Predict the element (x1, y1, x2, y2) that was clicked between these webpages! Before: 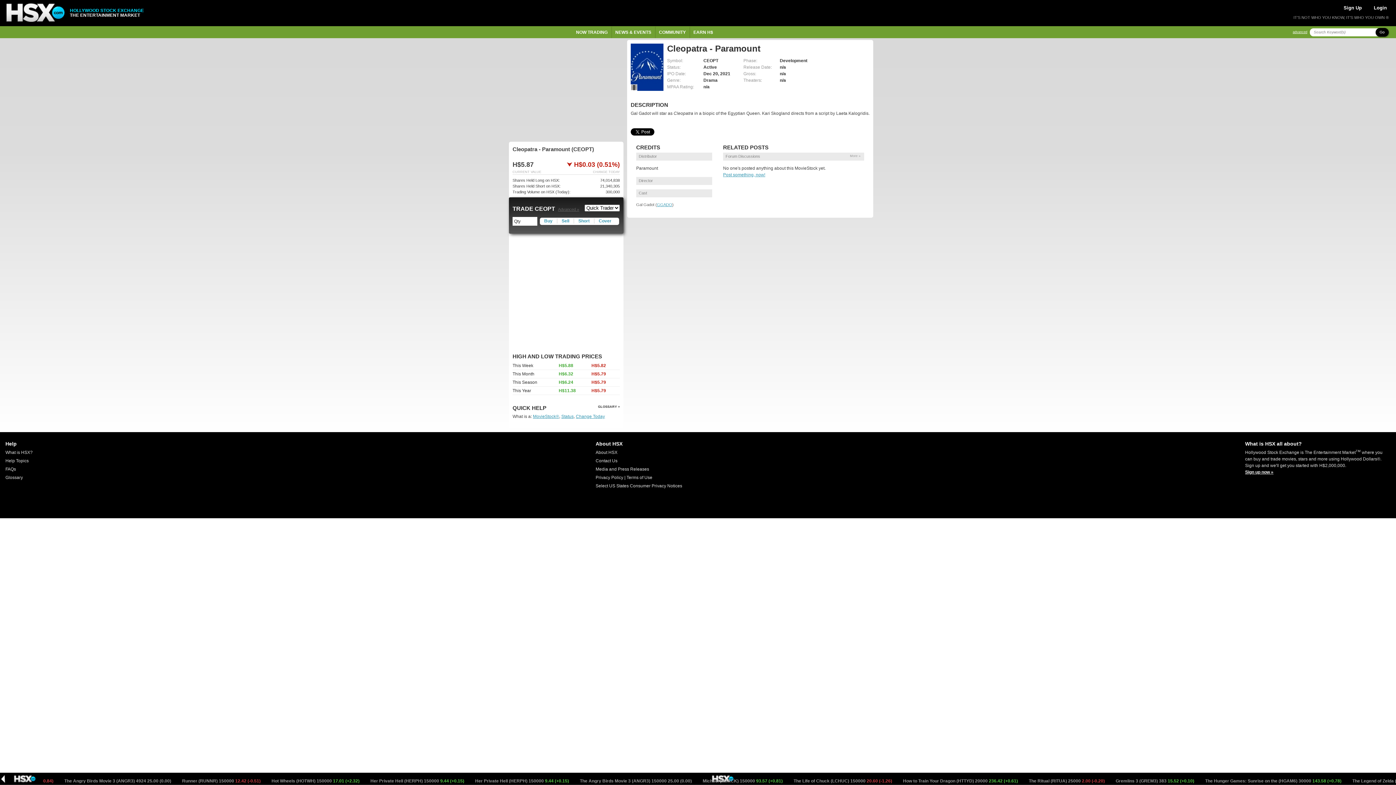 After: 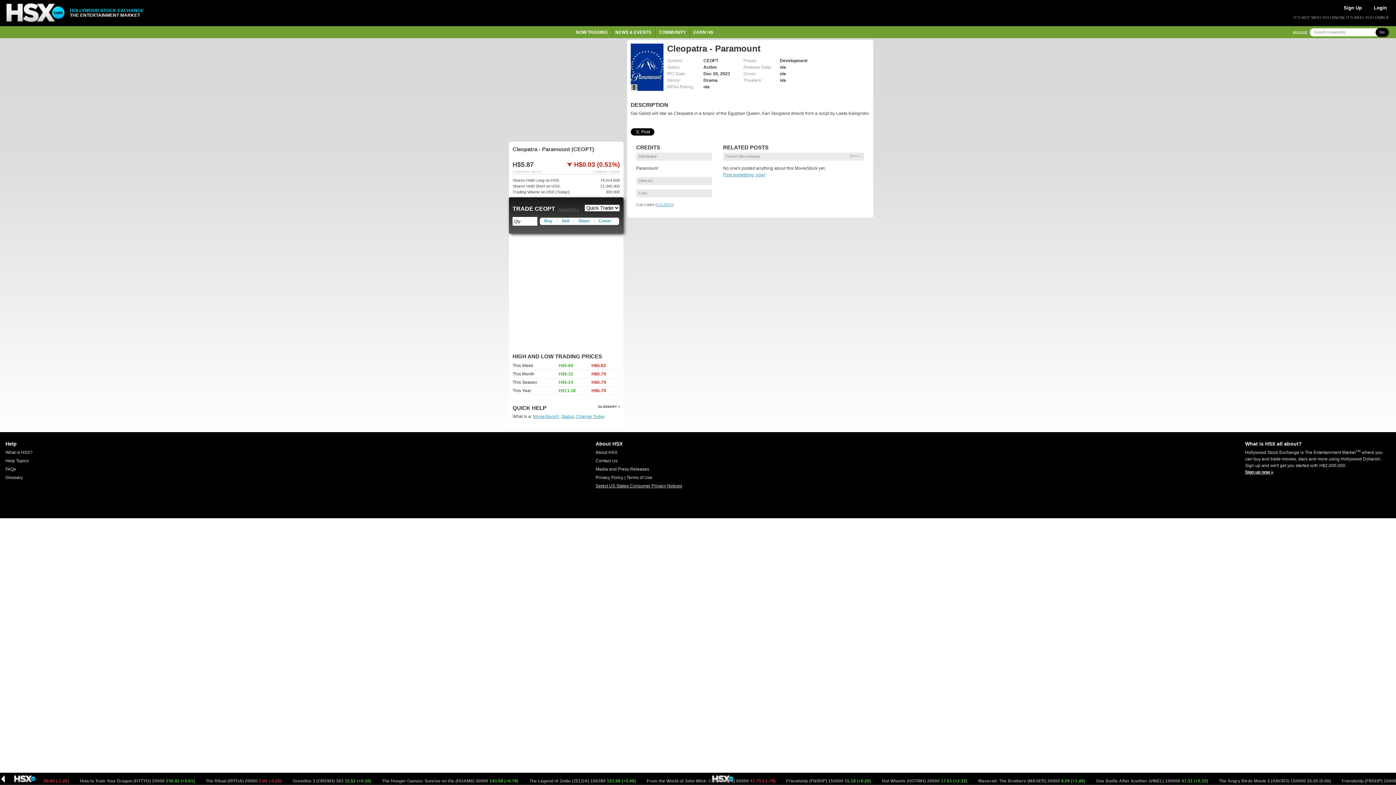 Action: bbox: (595, 483, 682, 488) label: Select US States Consumer Privacy Notices